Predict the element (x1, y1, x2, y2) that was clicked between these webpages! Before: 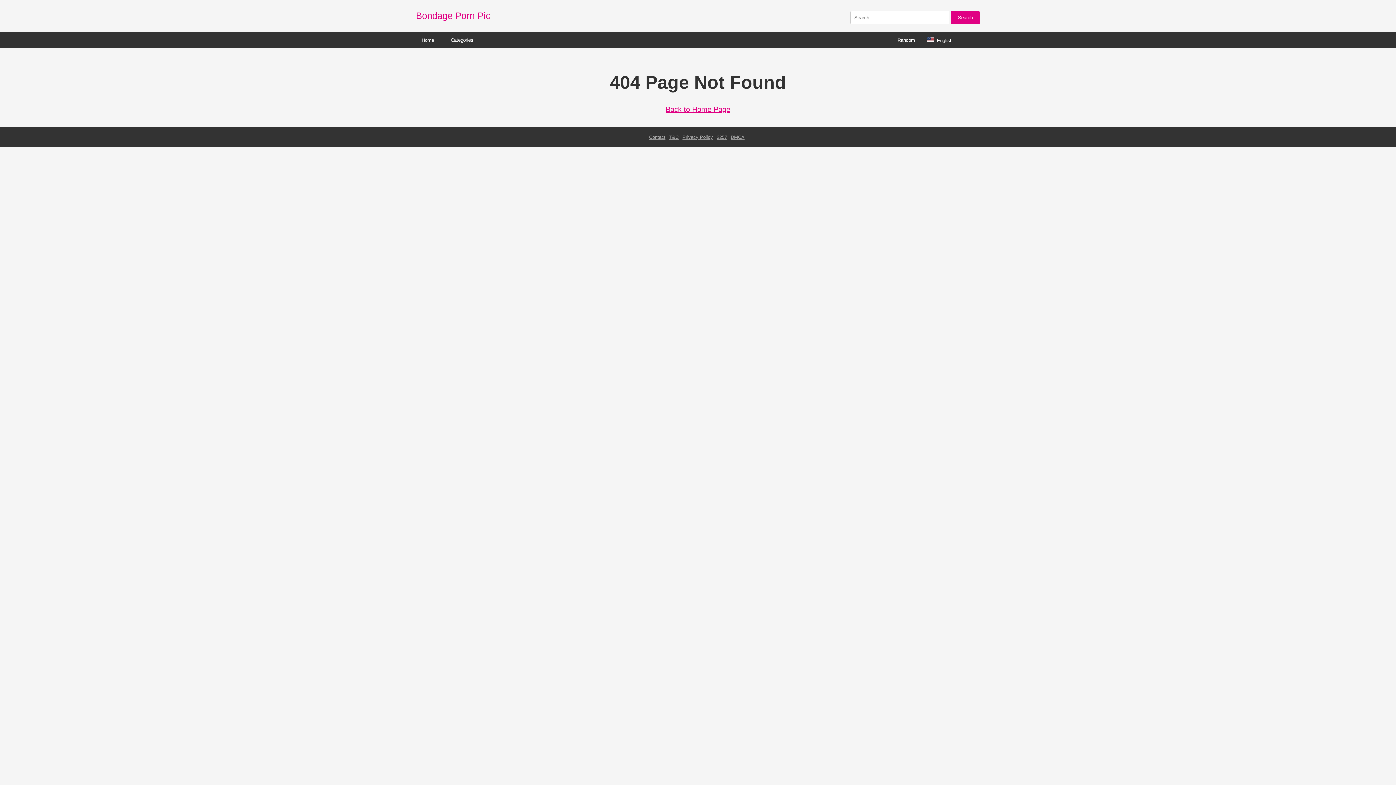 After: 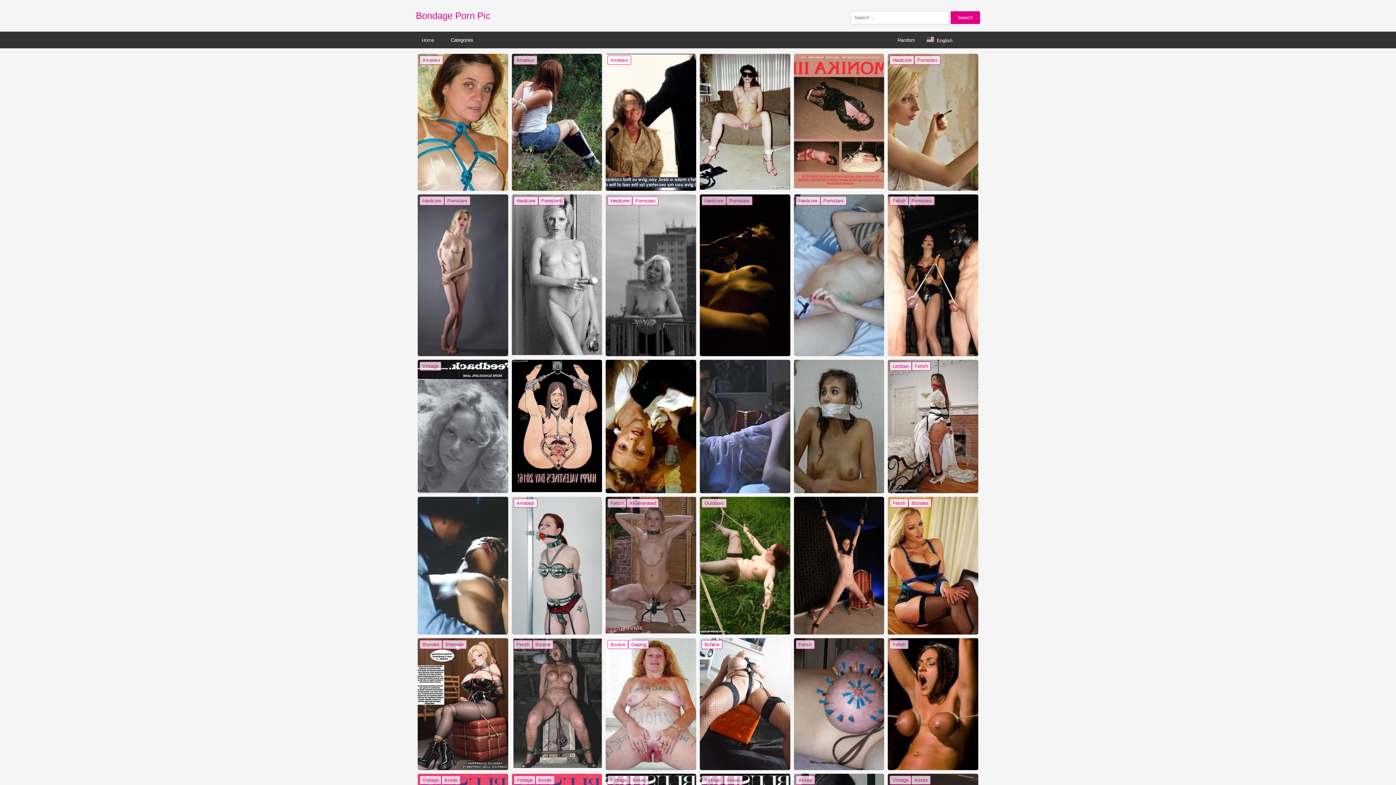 Action: bbox: (665, 105, 730, 113) label: Back to Home Page